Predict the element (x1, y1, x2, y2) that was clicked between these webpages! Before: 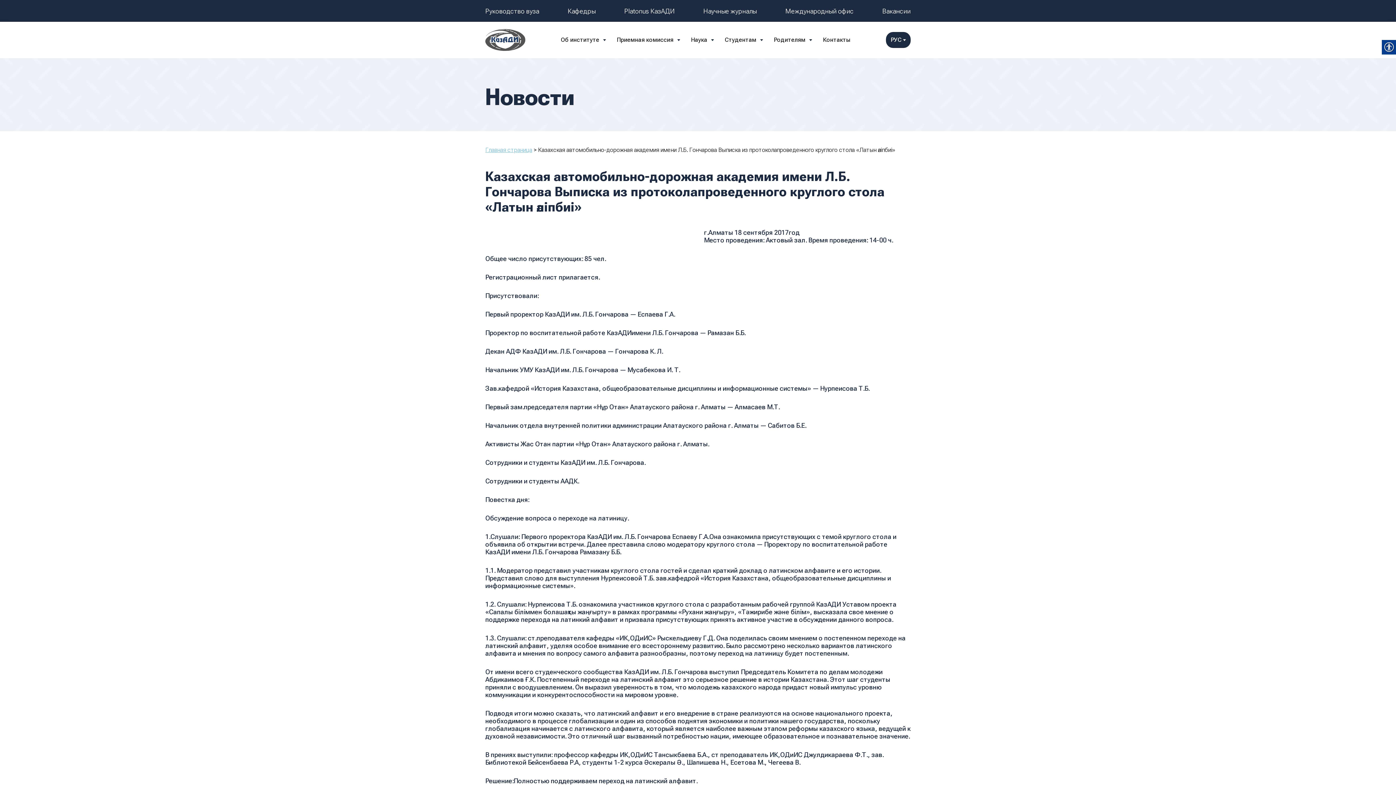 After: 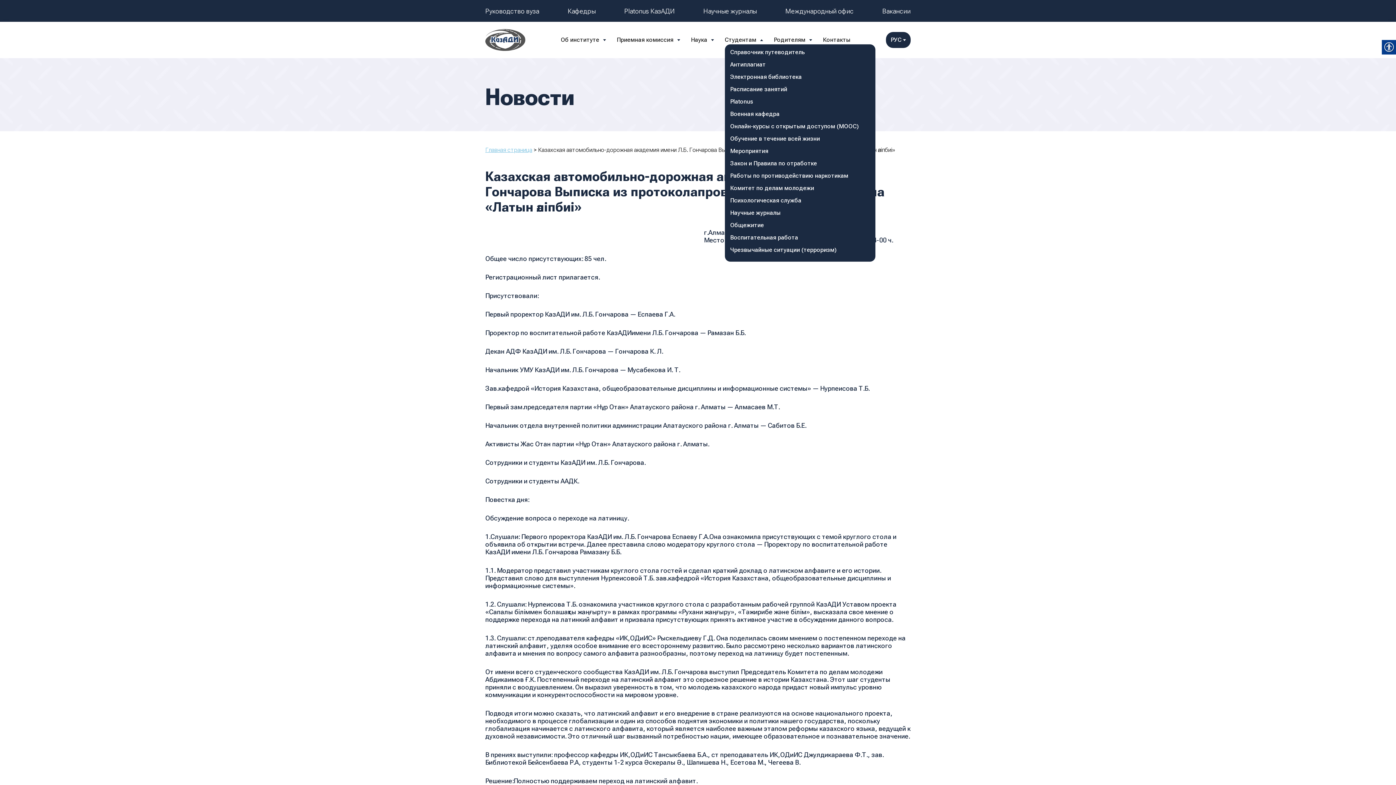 Action: label: Студентам bbox: (724, 35, 763, 44)